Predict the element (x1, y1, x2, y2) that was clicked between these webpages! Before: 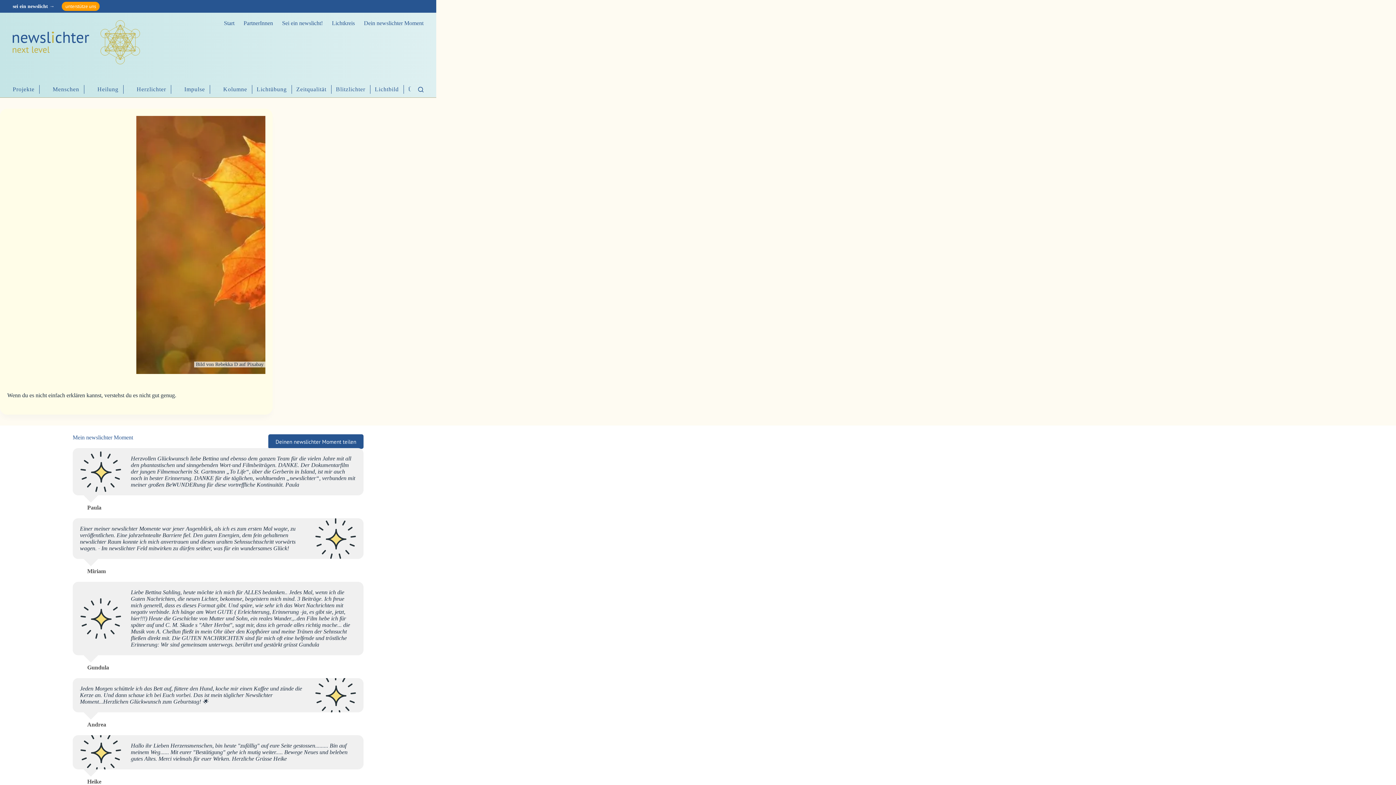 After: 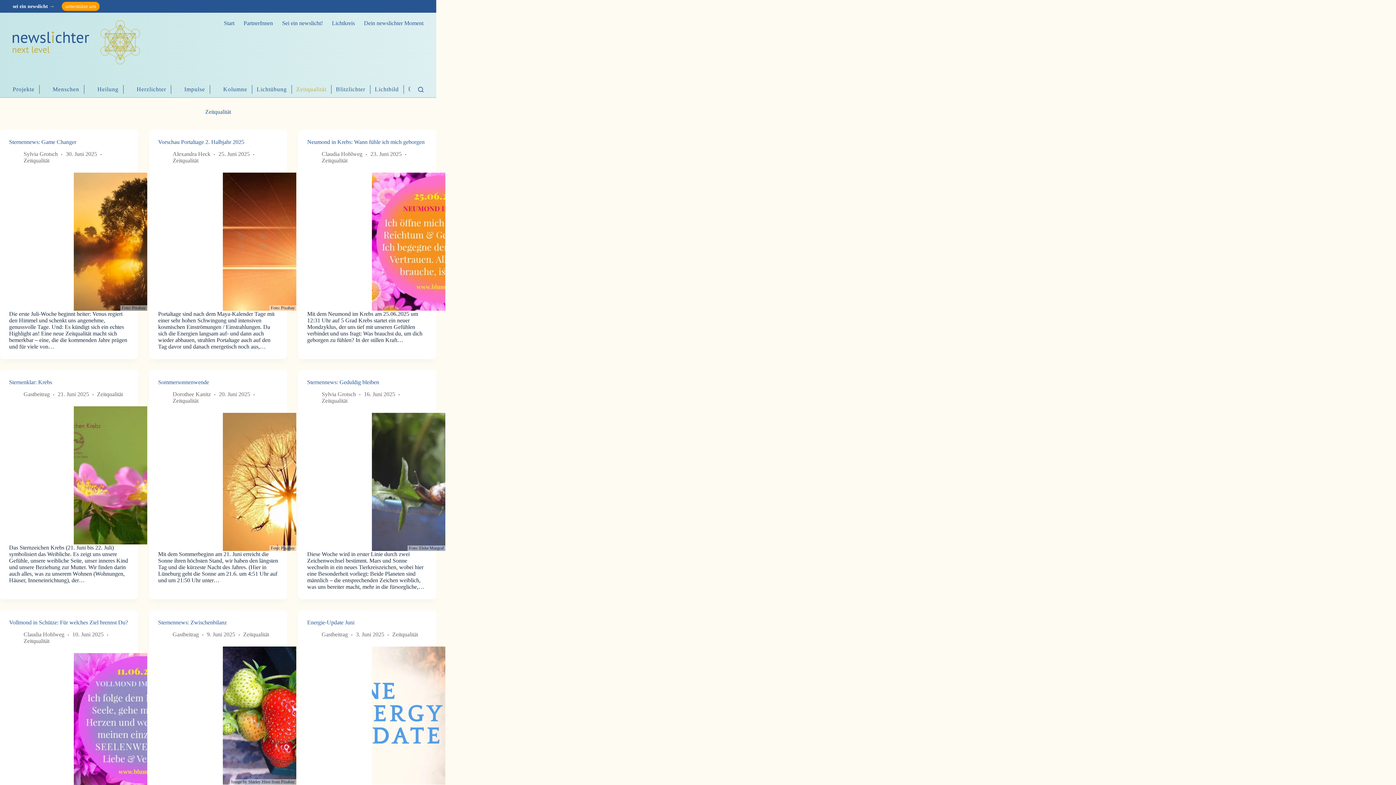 Action: label: Zeitqualität bbox: (291, 85, 331, 93)